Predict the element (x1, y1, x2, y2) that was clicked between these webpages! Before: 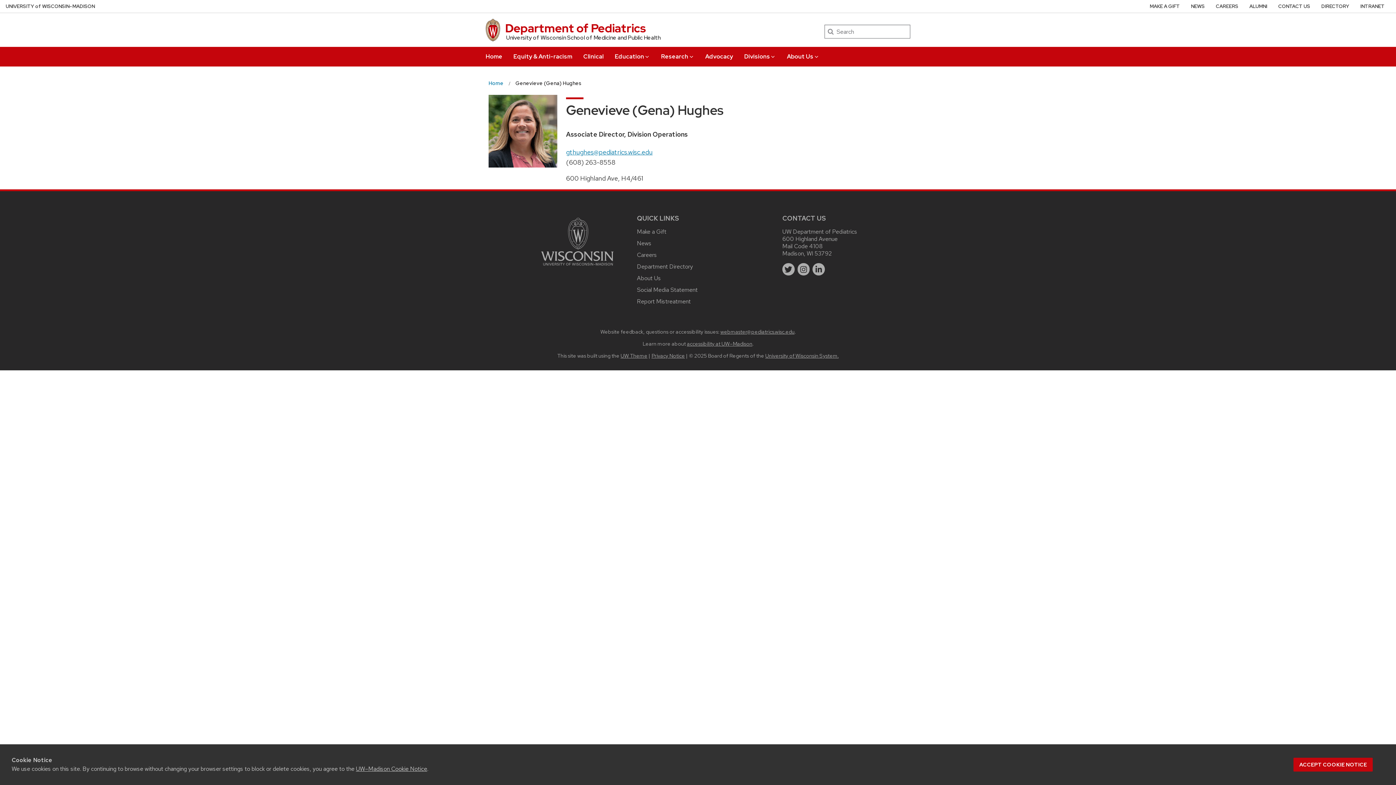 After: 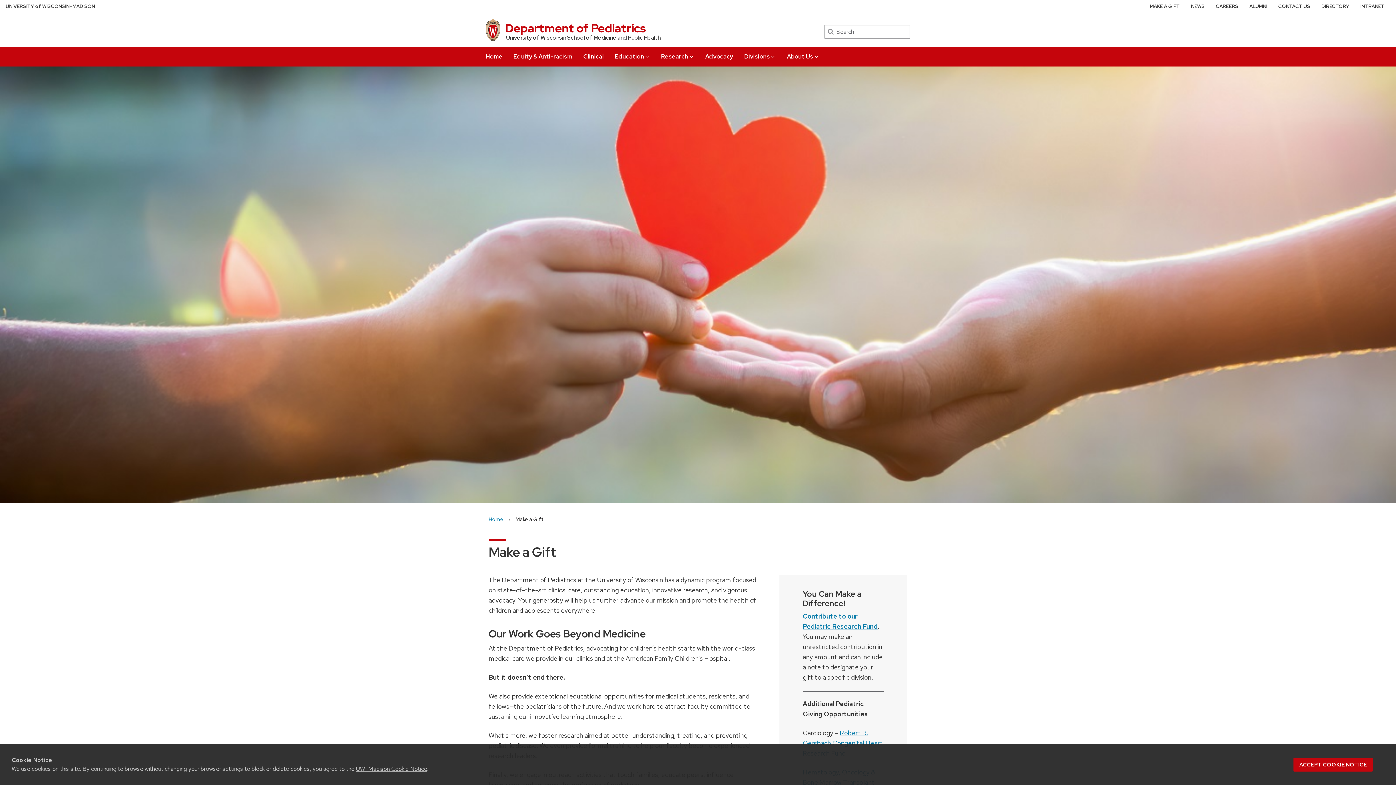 Action: bbox: (637, 228, 666, 235) label: Make a Gift